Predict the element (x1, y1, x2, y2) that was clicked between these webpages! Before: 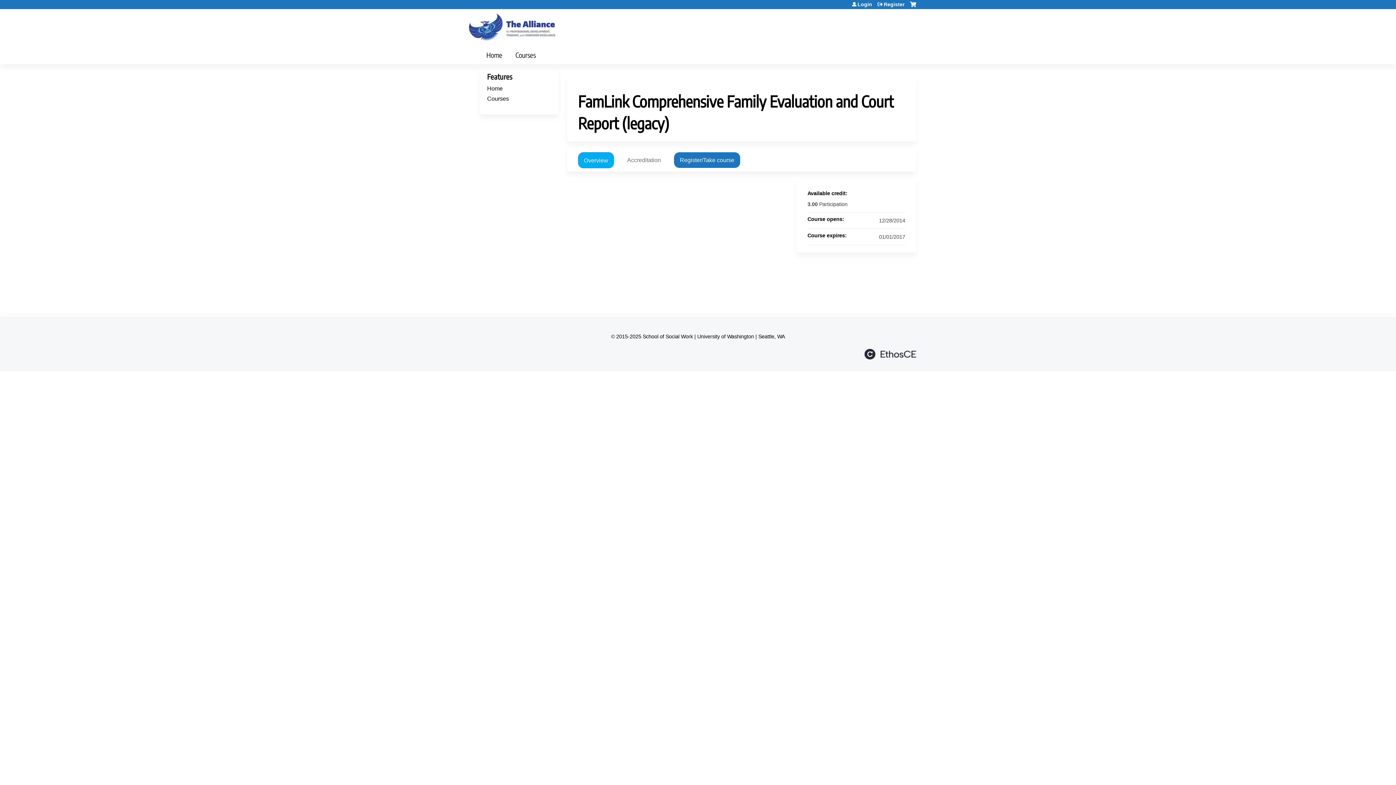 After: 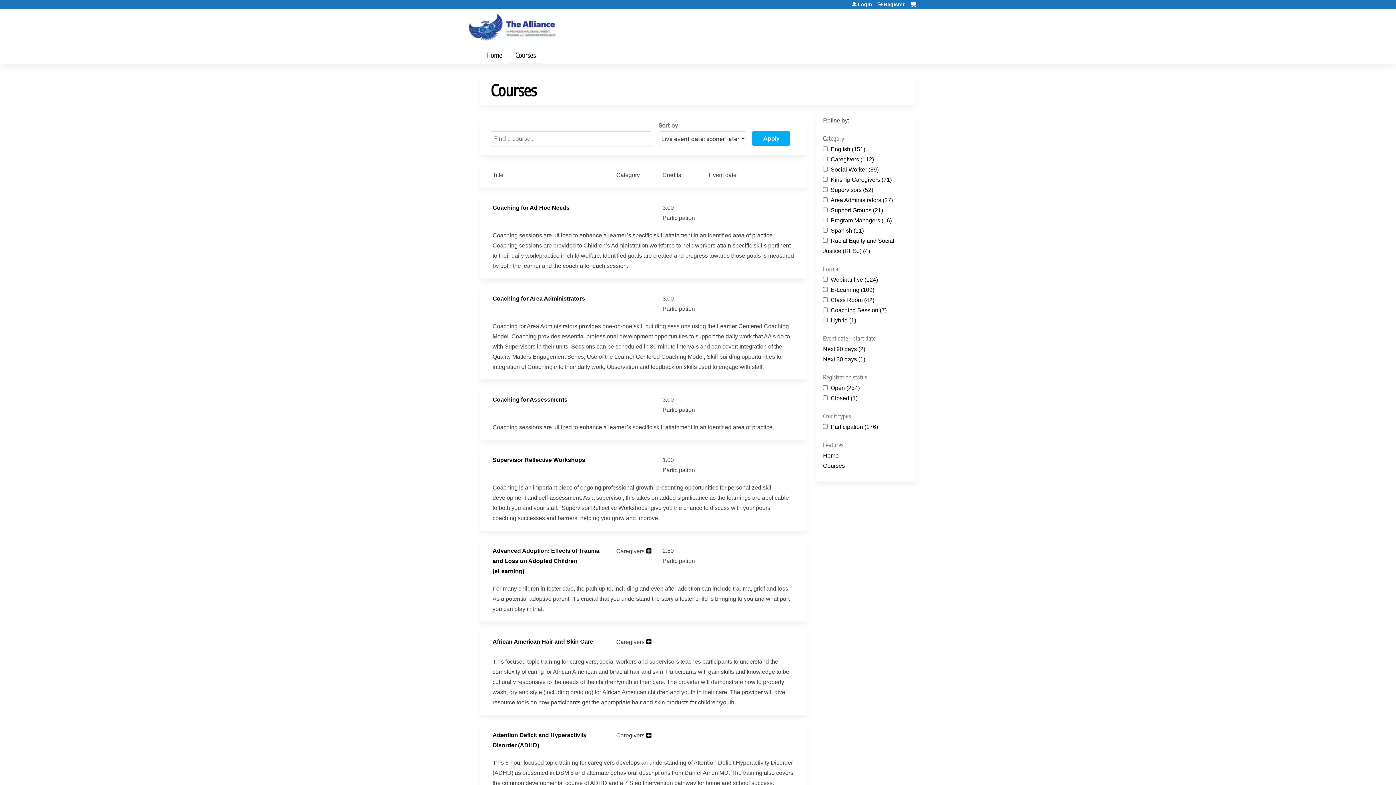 Action: label: Courses bbox: (509, 45, 542, 64)